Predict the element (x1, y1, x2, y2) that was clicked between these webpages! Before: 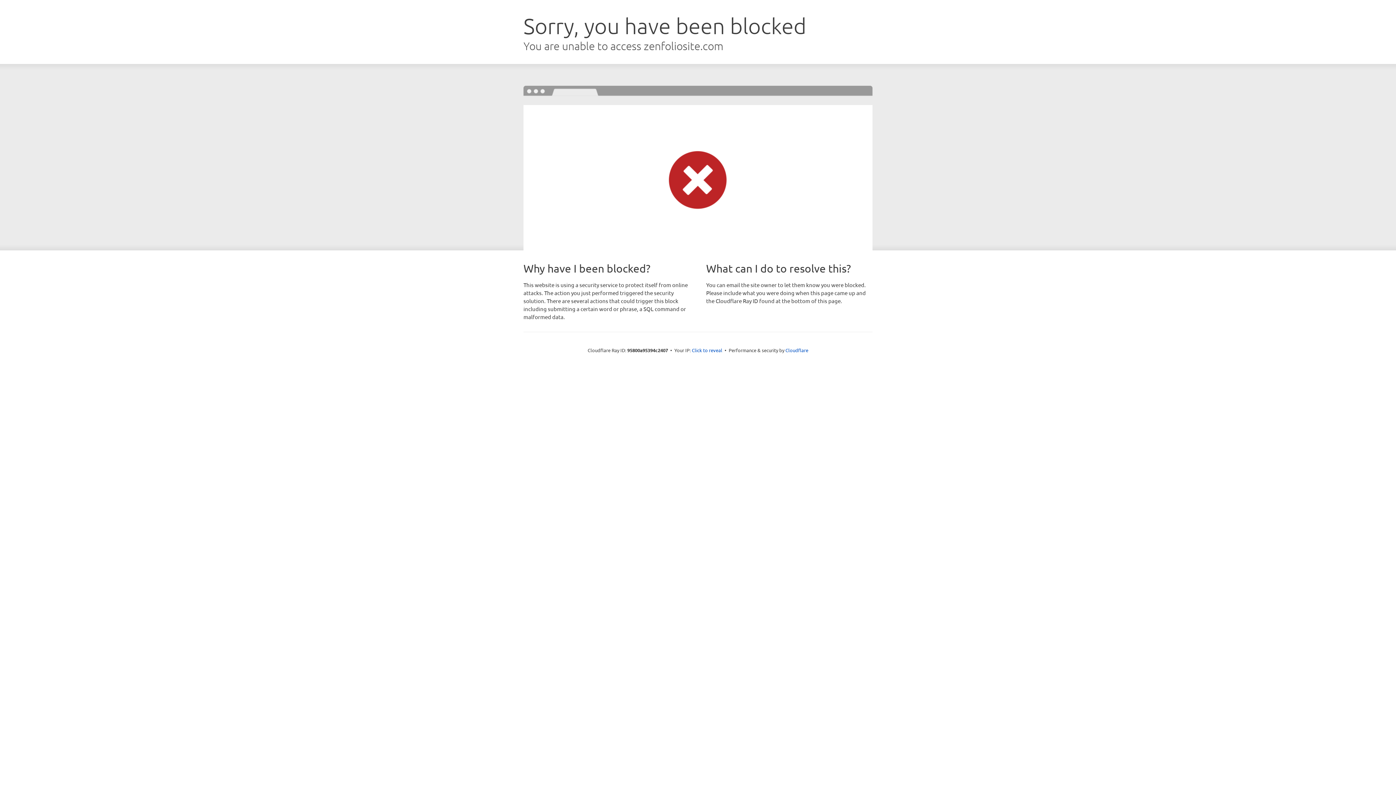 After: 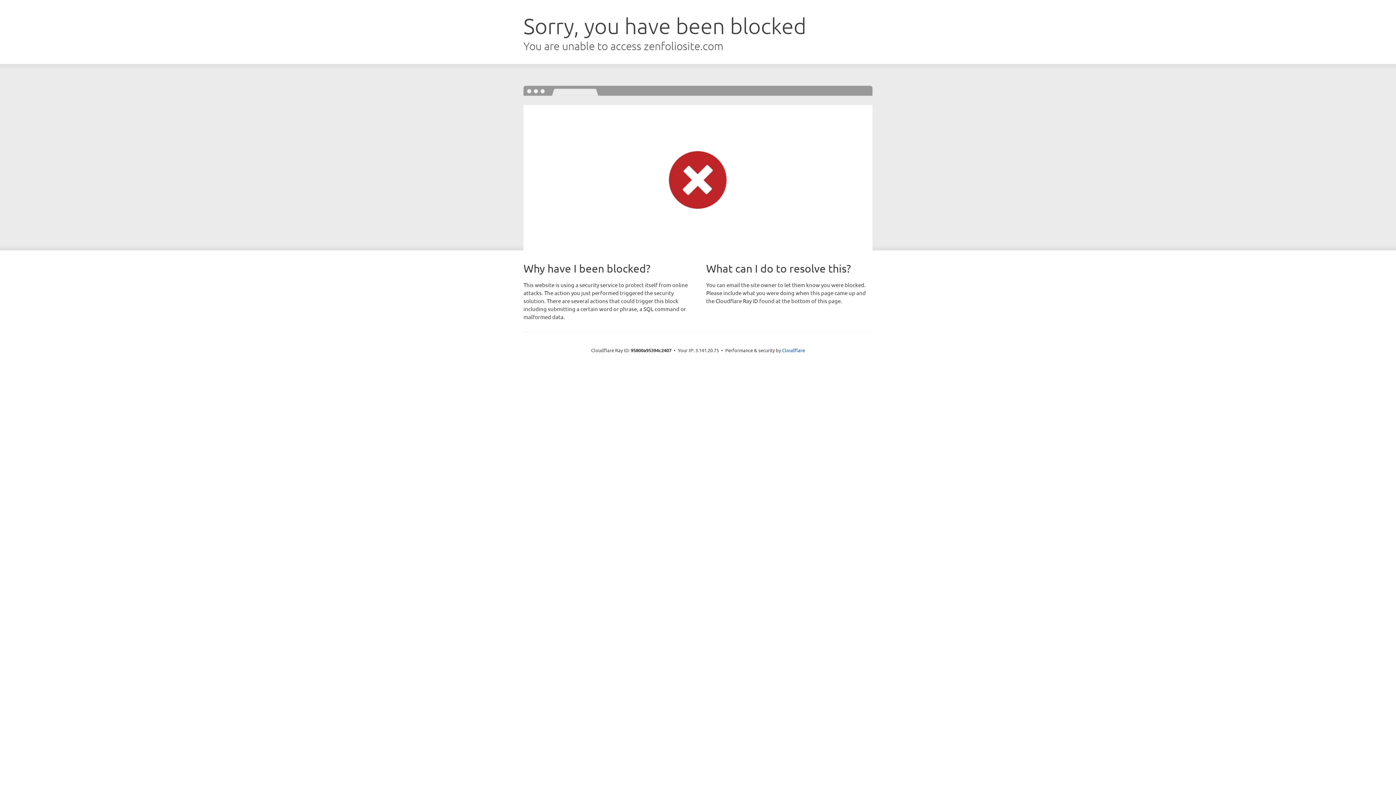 Action: label: Click to reveal bbox: (692, 346, 722, 353)